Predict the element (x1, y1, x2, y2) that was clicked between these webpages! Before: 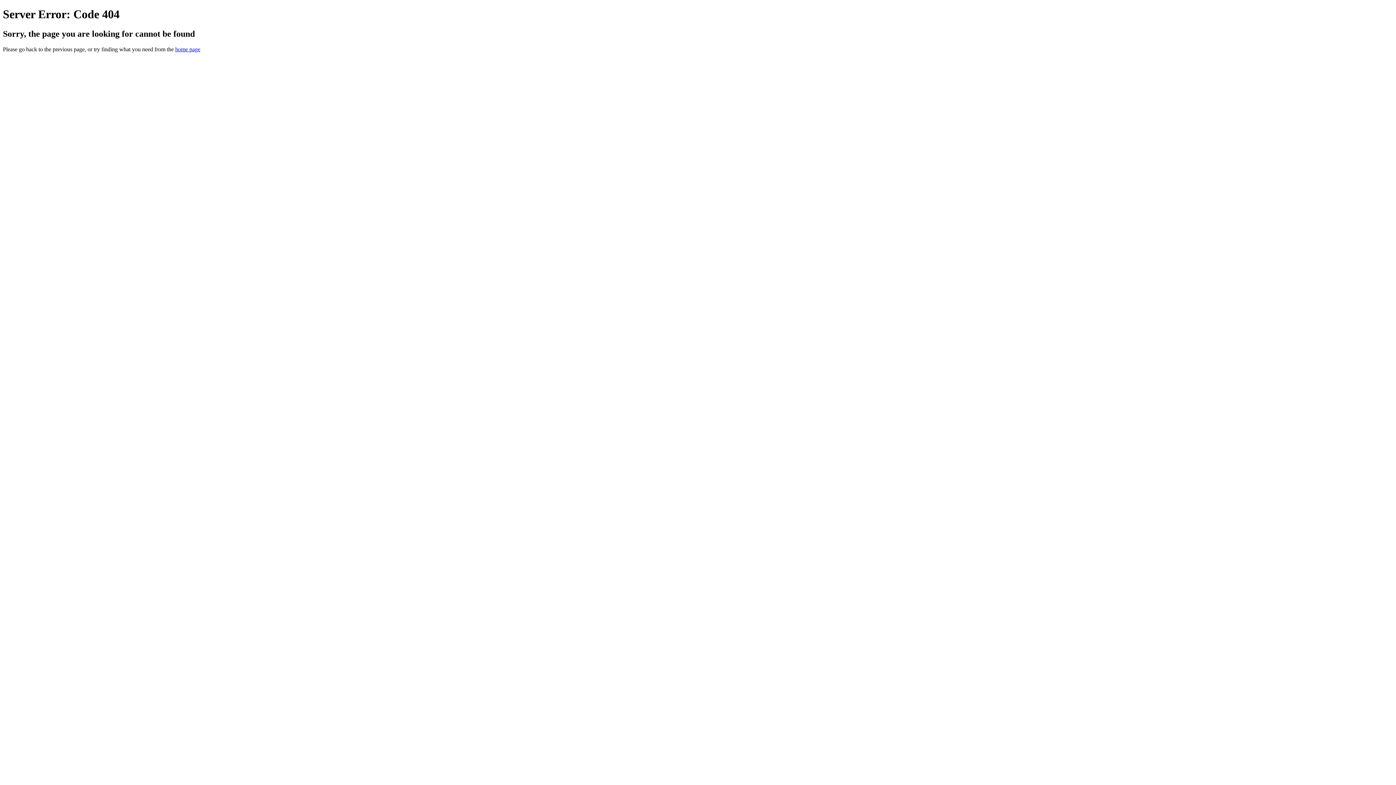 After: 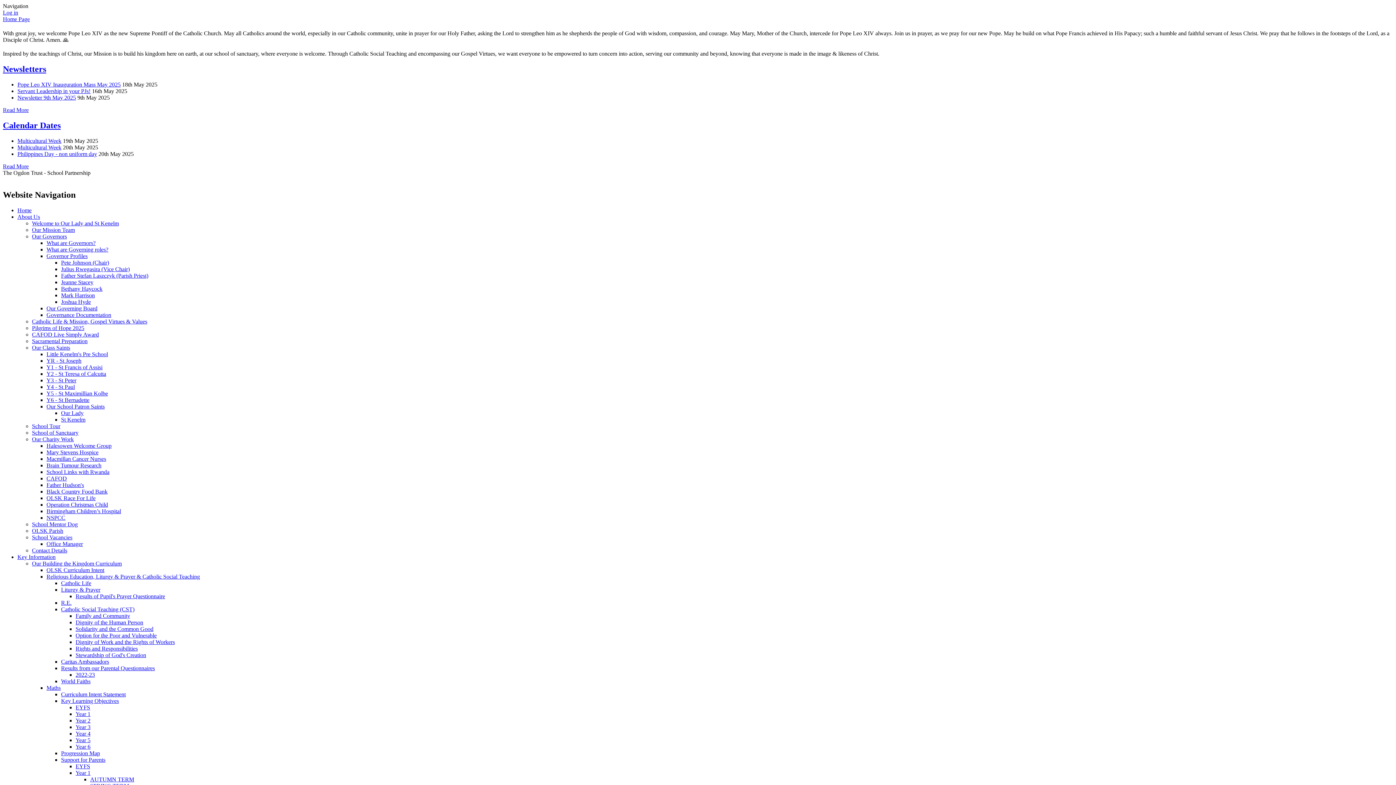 Action: label: home page bbox: (175, 46, 200, 52)